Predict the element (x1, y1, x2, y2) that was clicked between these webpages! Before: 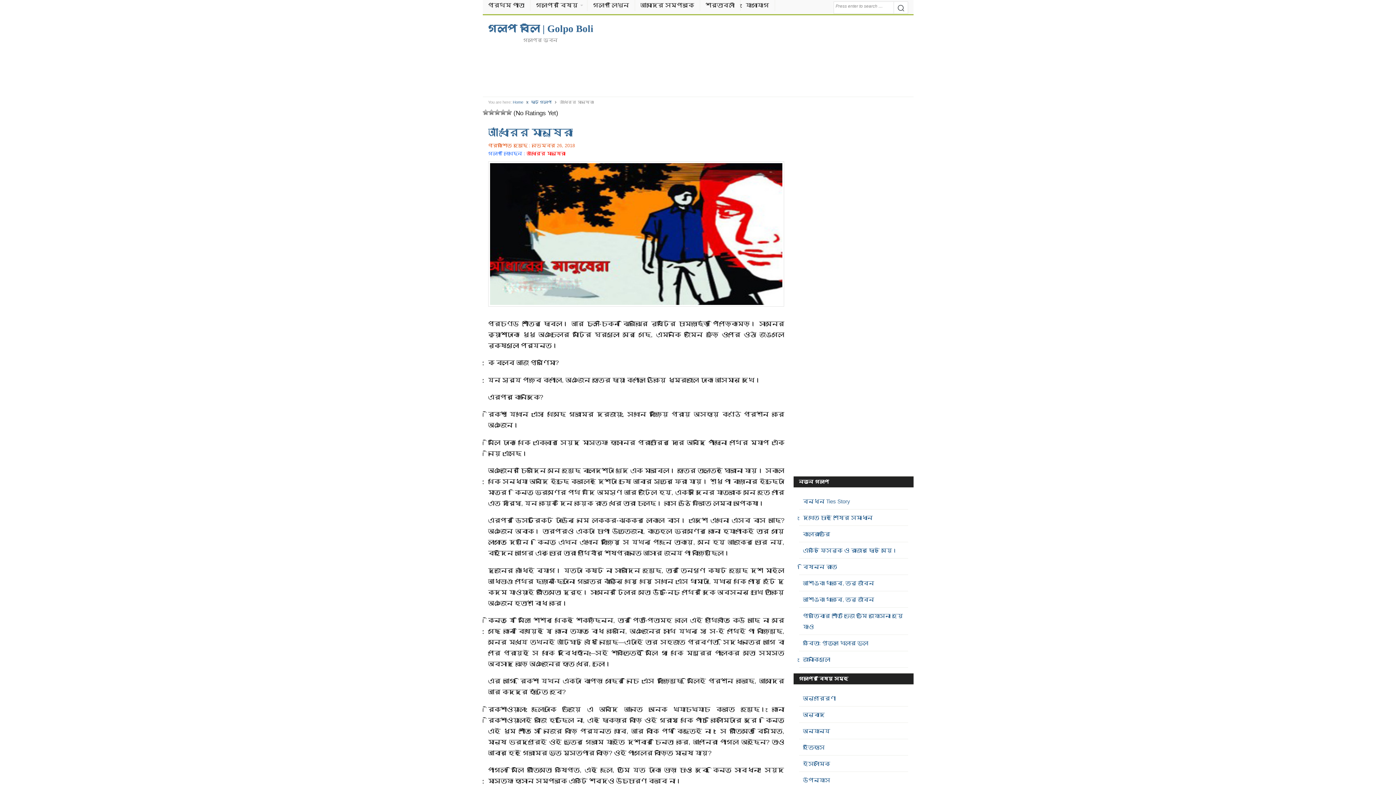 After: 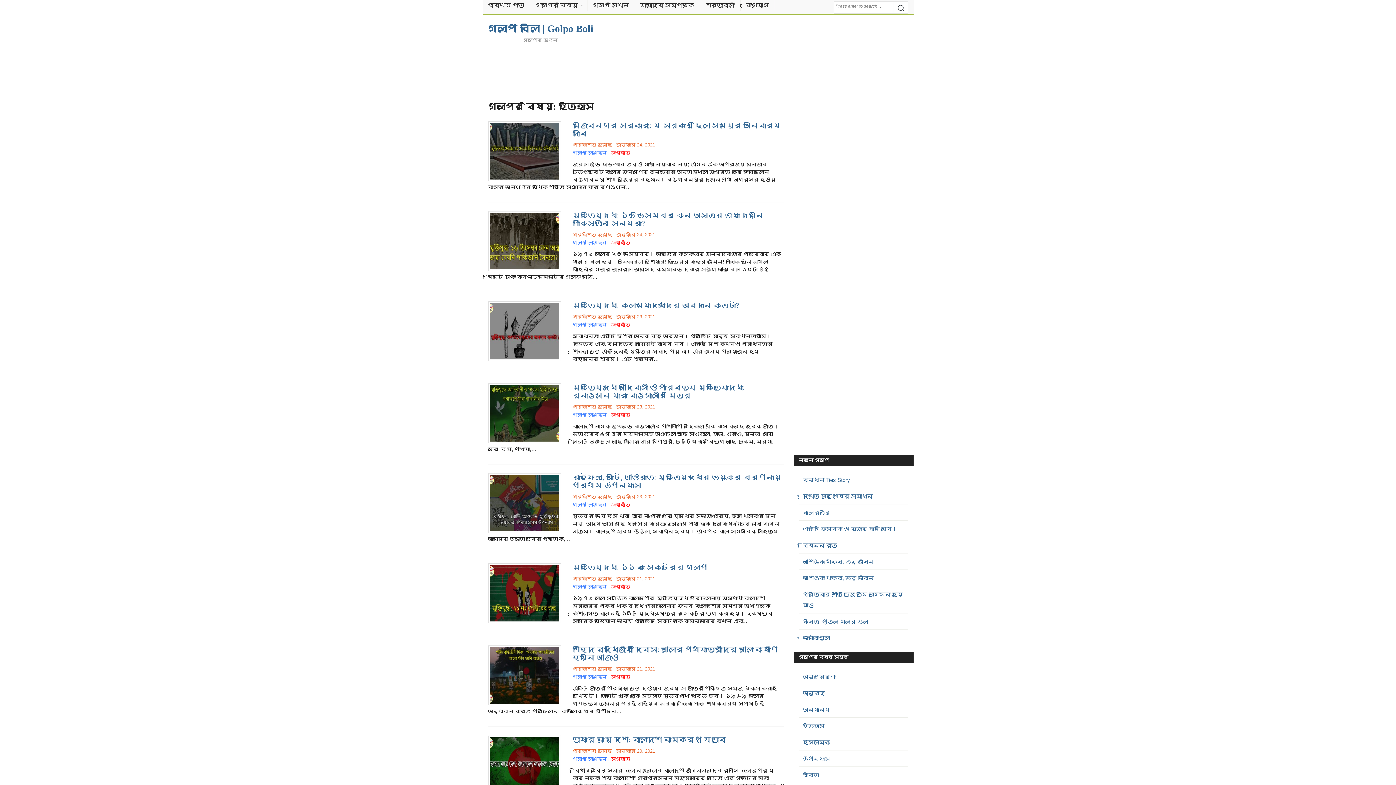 Action: bbox: (803, 744, 824, 750) label: ইতিহাস